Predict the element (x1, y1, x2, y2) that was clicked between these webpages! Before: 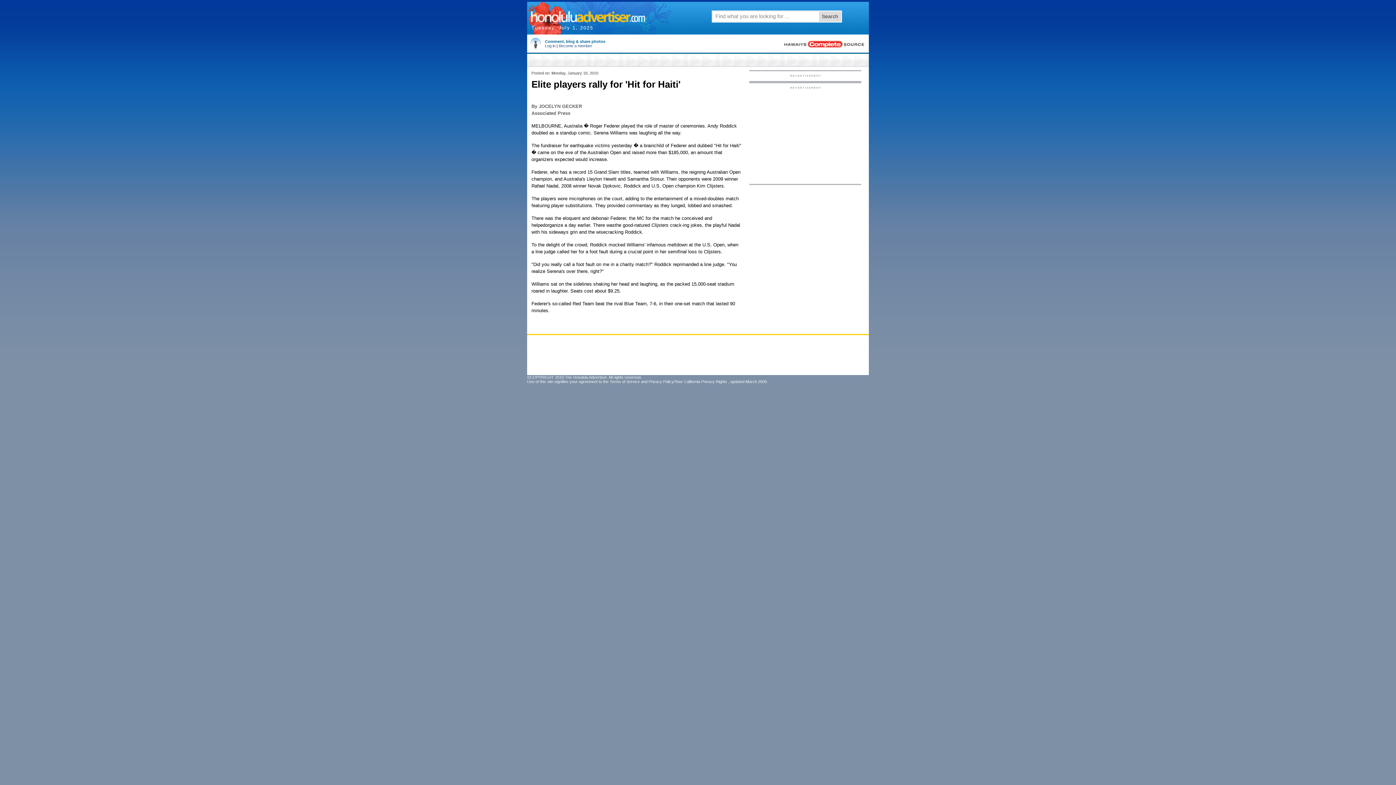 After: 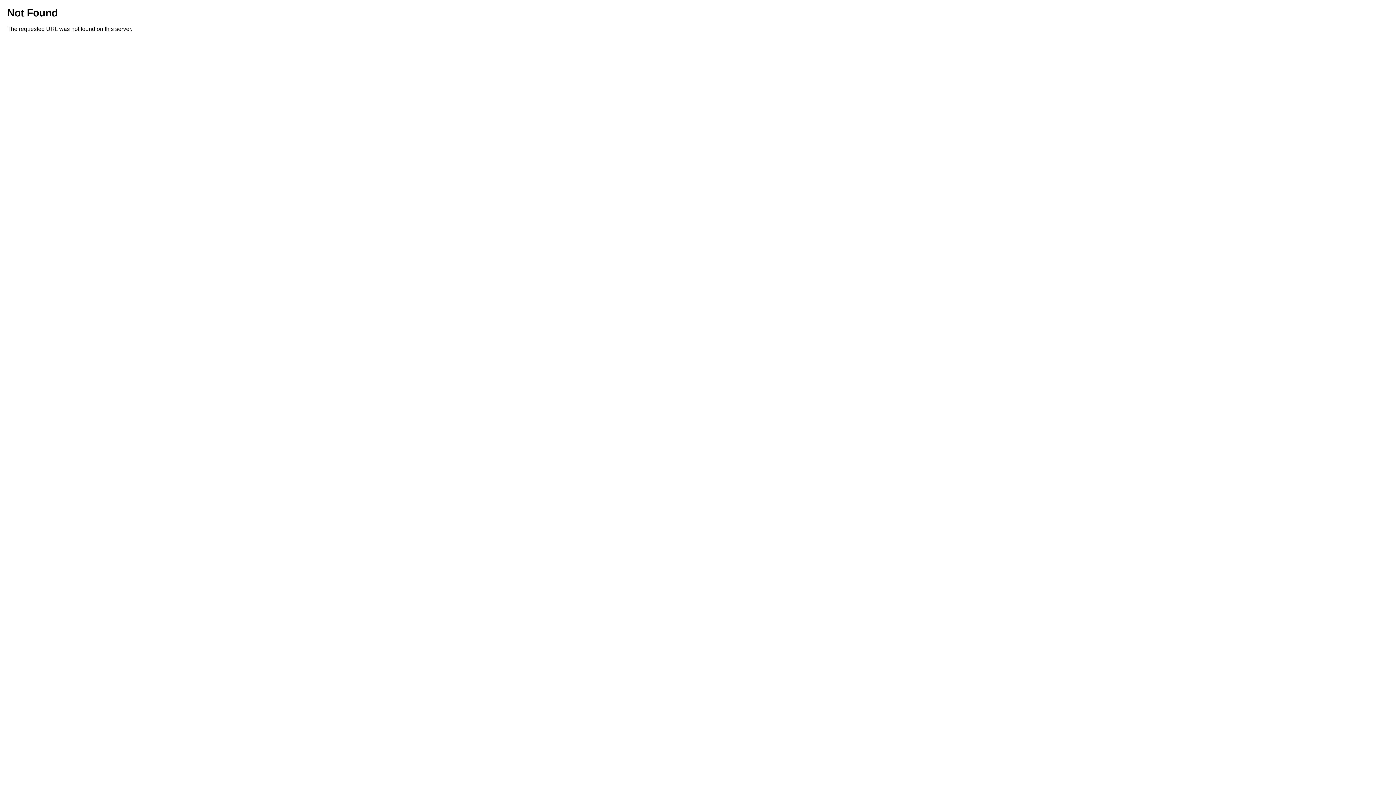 Action: bbox: (558, 43, 592, 48) label: Become a member